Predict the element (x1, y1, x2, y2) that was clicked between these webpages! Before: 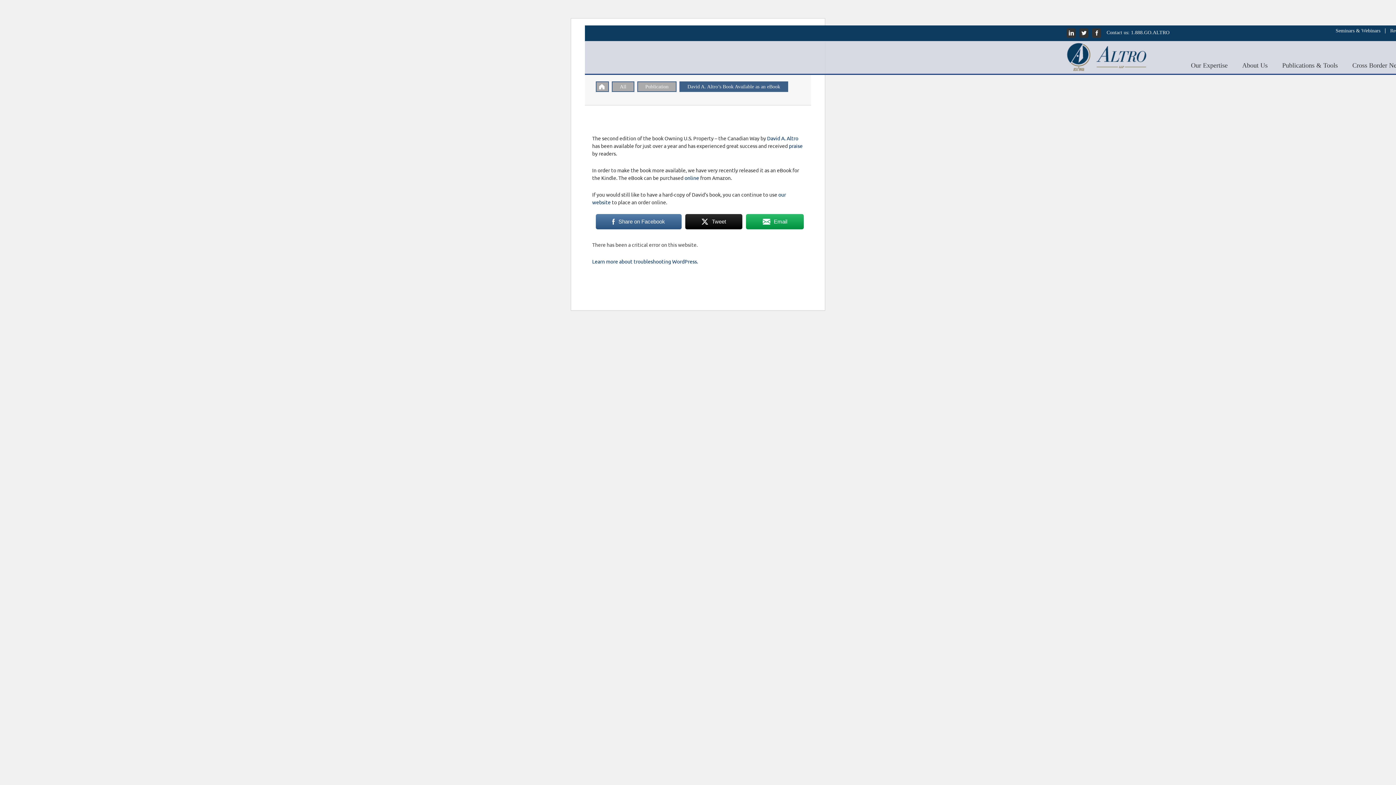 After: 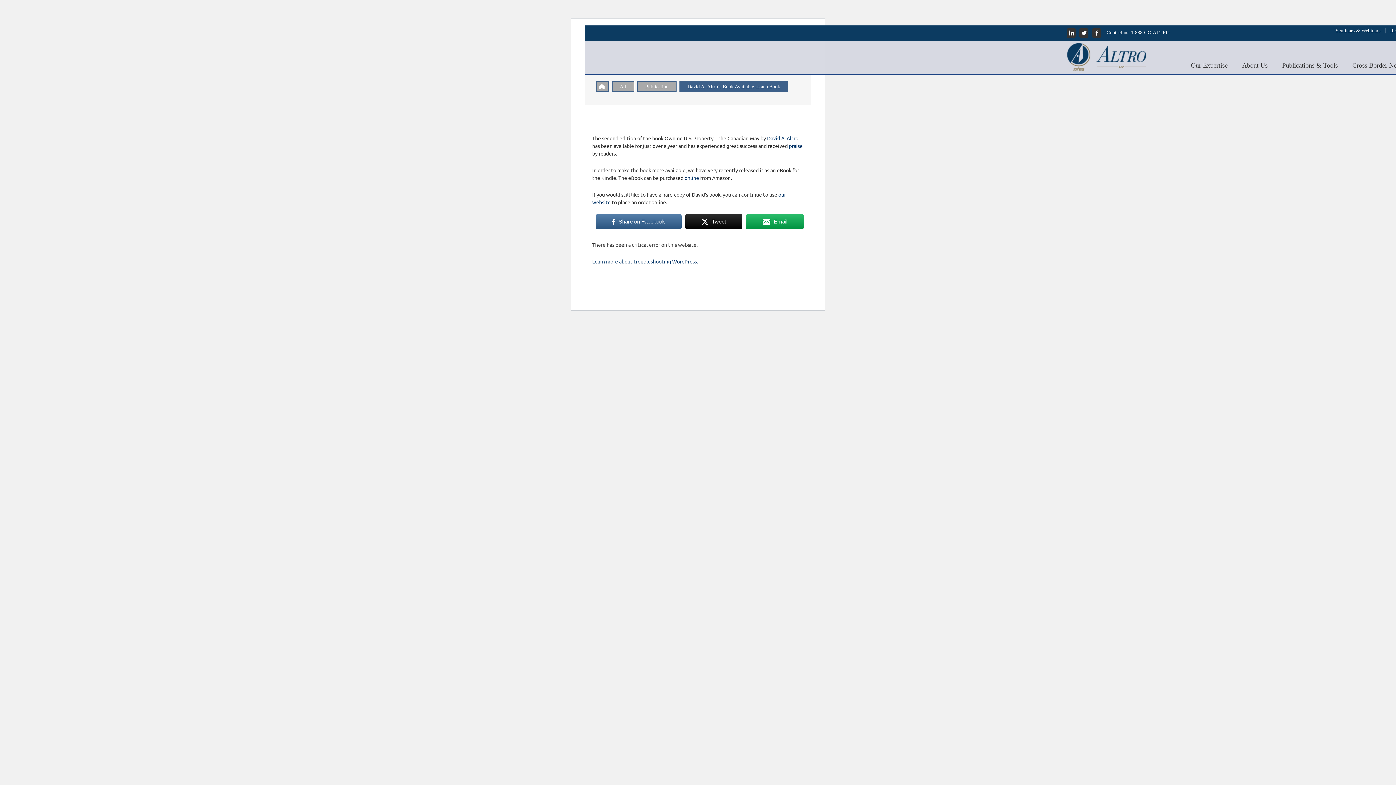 Action: bbox: (596, 213, 681, 230) label: Share on Facebook